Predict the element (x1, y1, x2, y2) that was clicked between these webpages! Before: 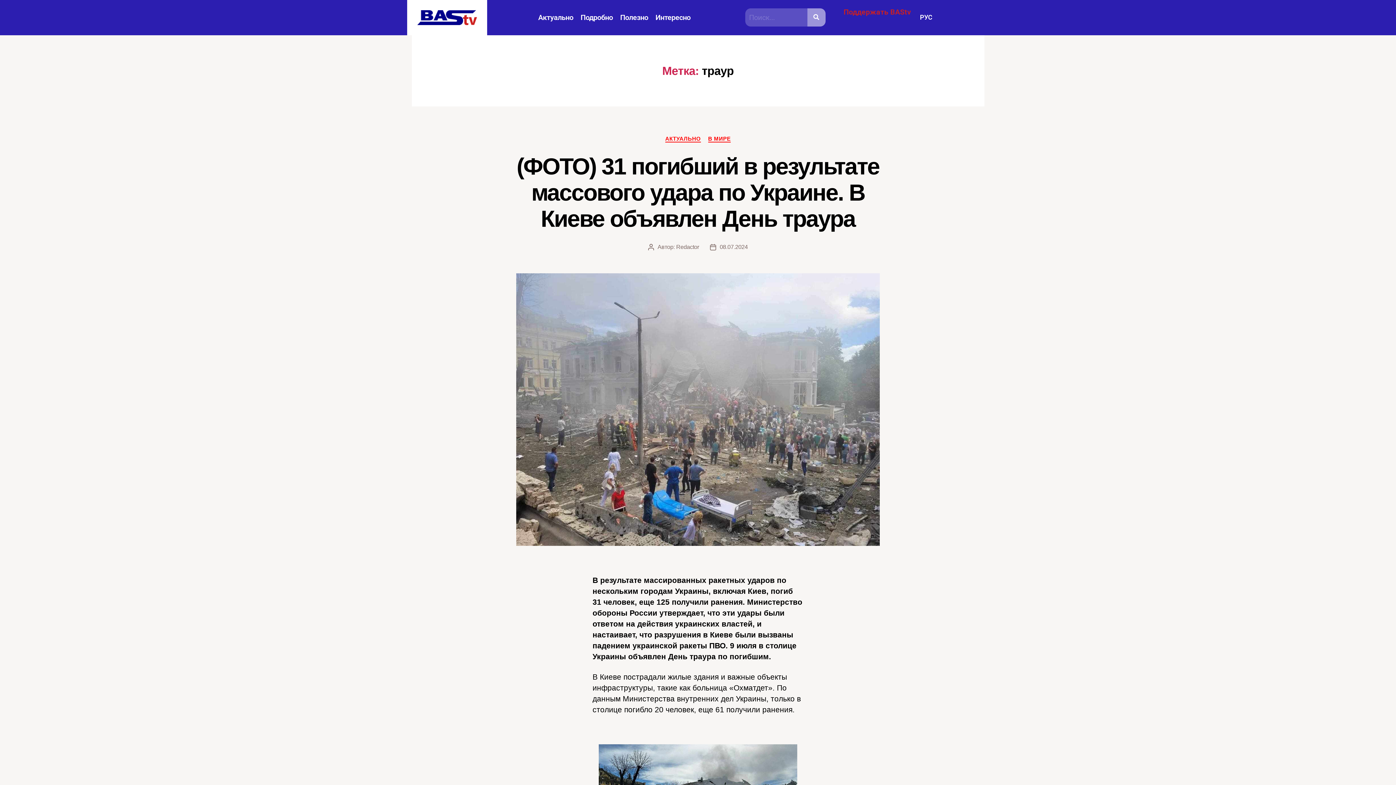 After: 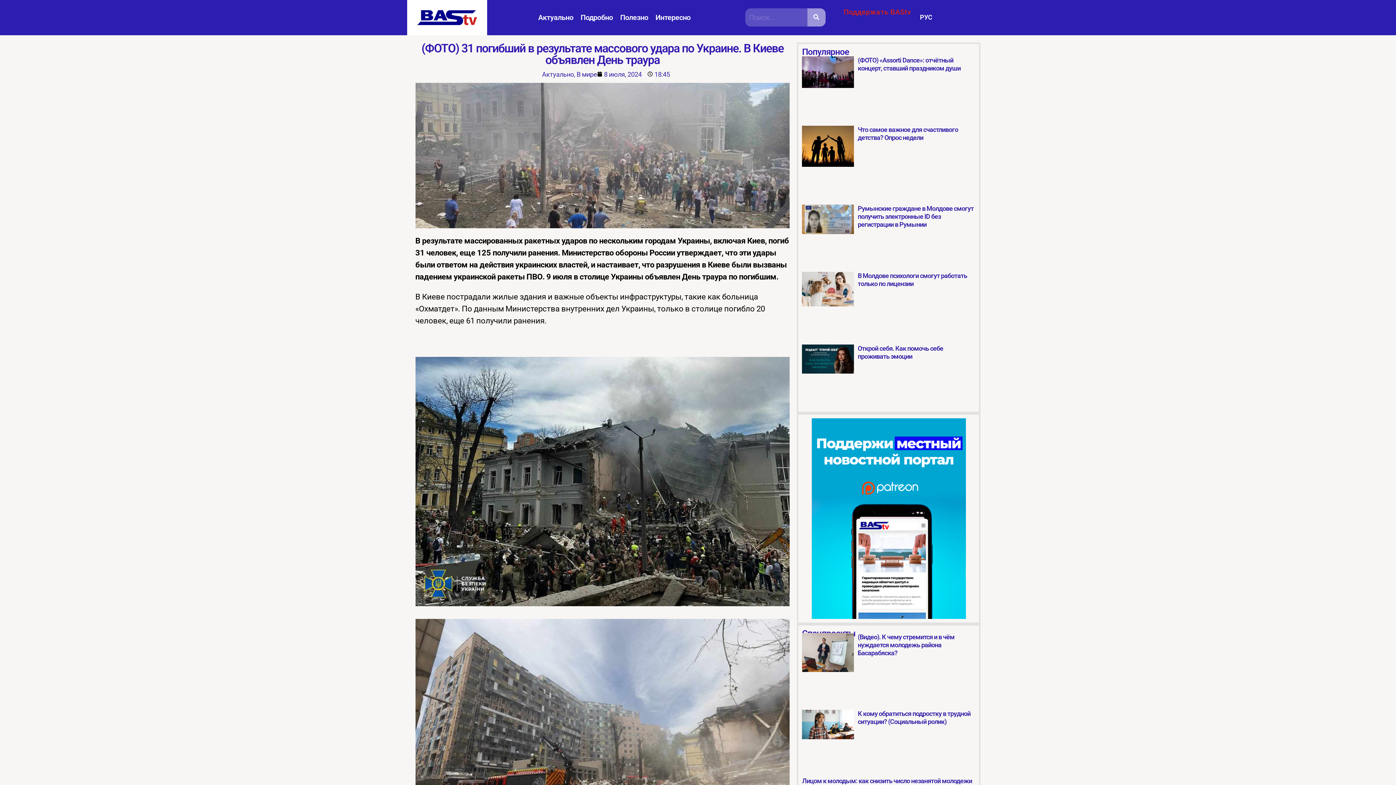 Action: label: (ФОТО) 31 погибший в результате массового удара по Украине. В Киеве объявлен День траура bbox: (516, 153, 879, 232)